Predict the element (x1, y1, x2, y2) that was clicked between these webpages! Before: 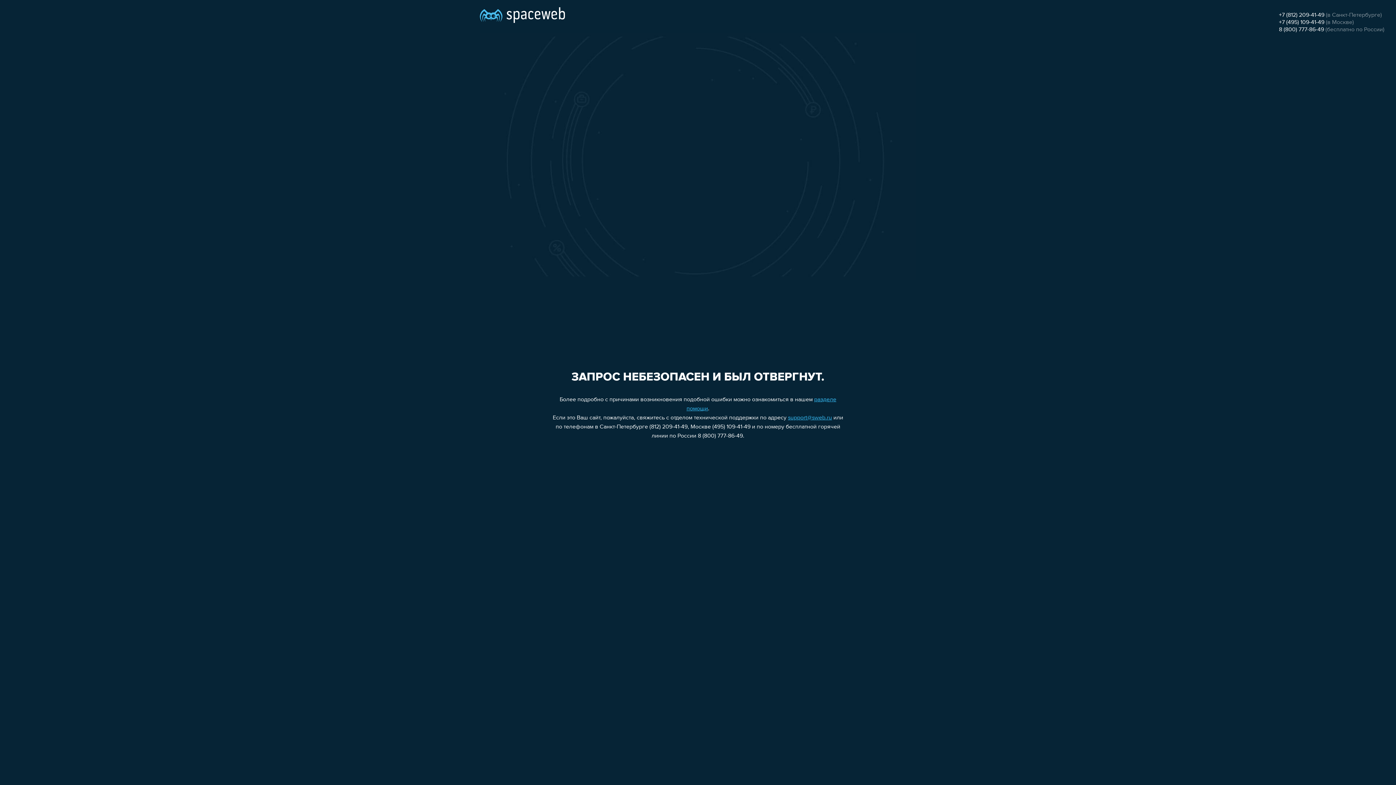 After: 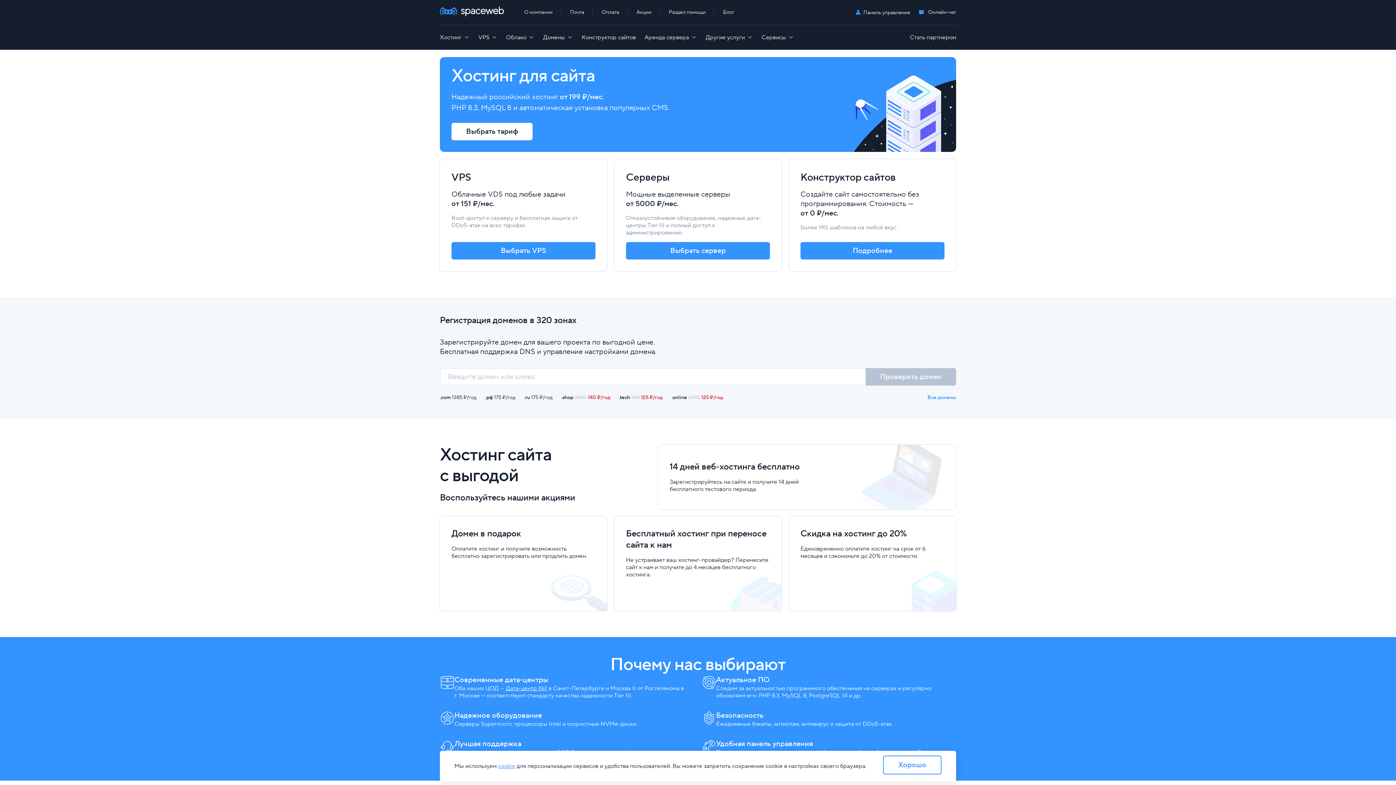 Action: bbox: (480, 0, 565, 25)